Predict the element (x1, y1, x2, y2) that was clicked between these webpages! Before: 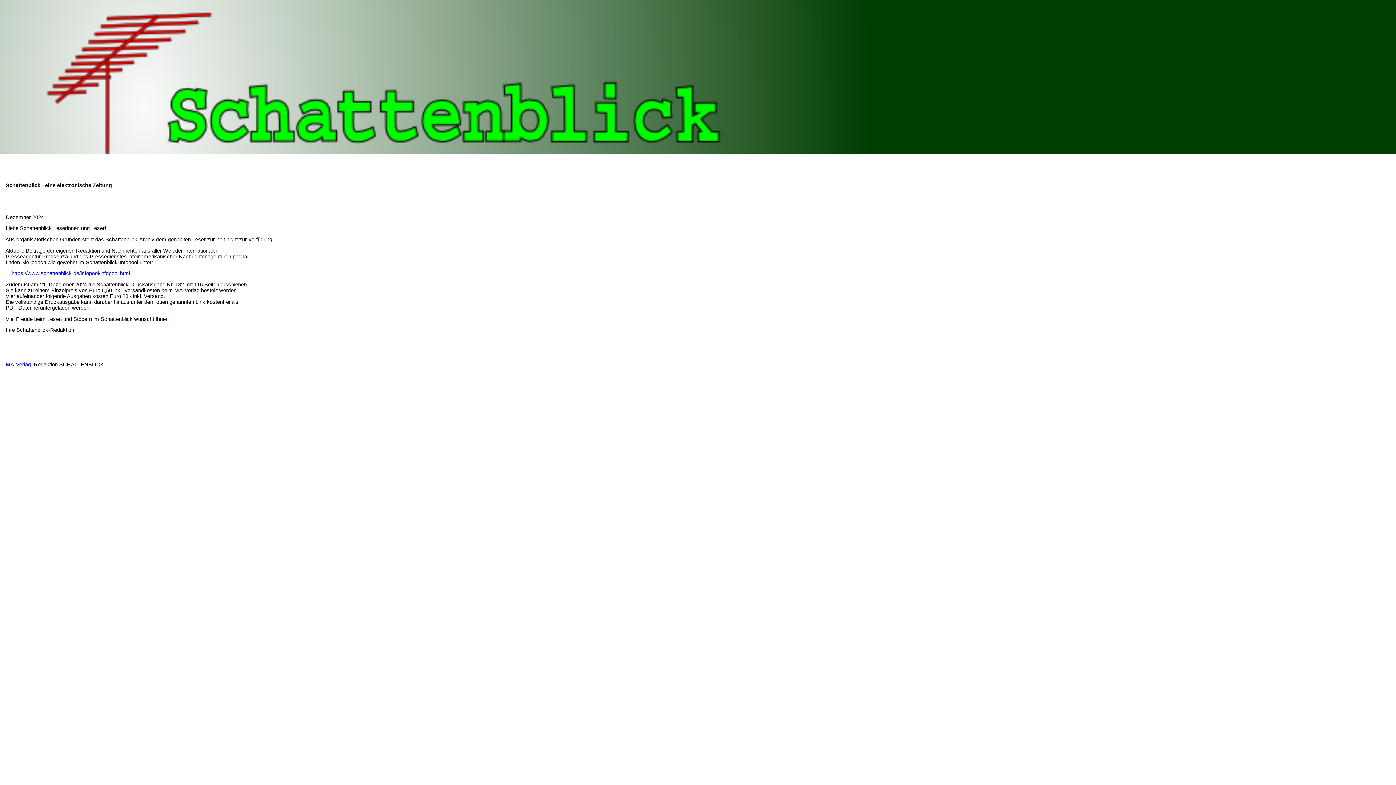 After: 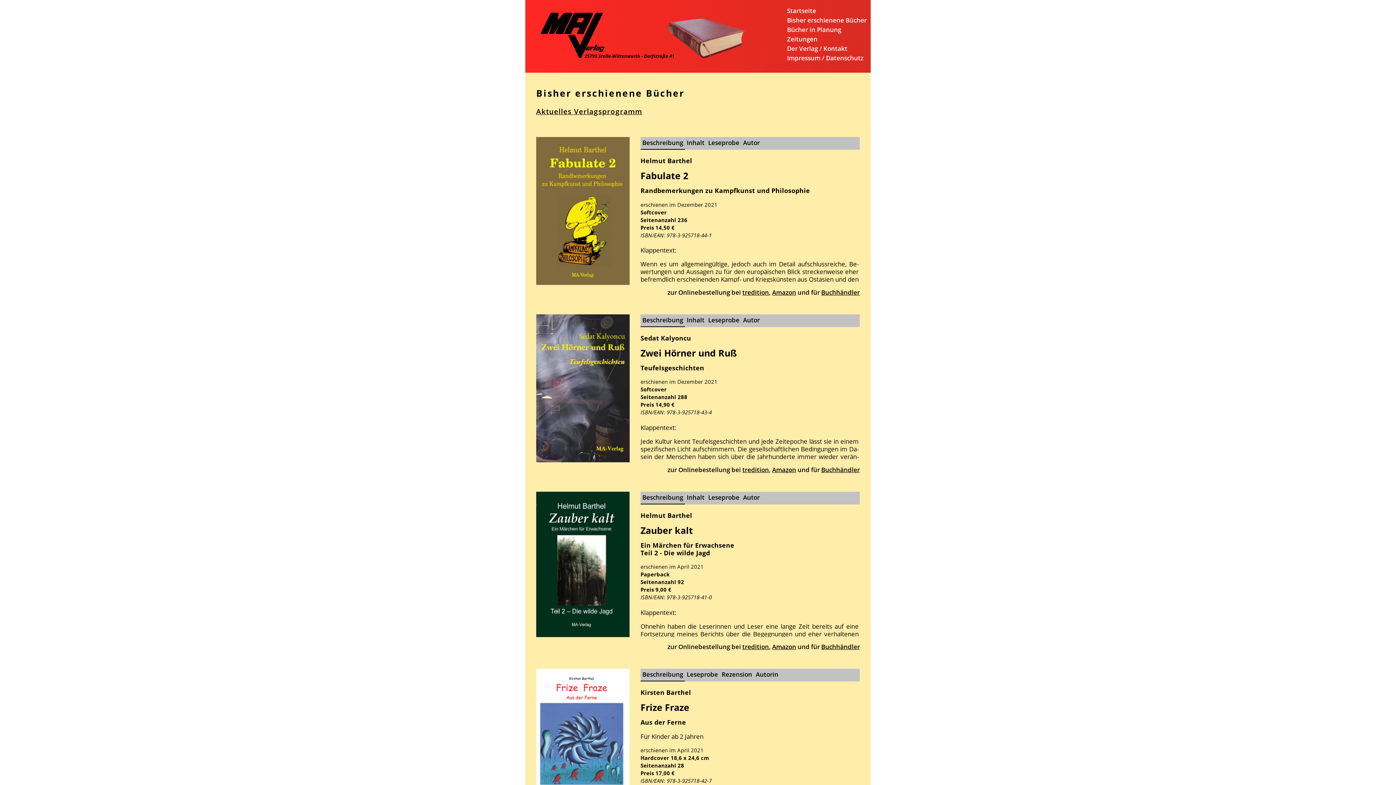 Action: bbox: (0, 361, 30, 367) label:     MA-Verlag